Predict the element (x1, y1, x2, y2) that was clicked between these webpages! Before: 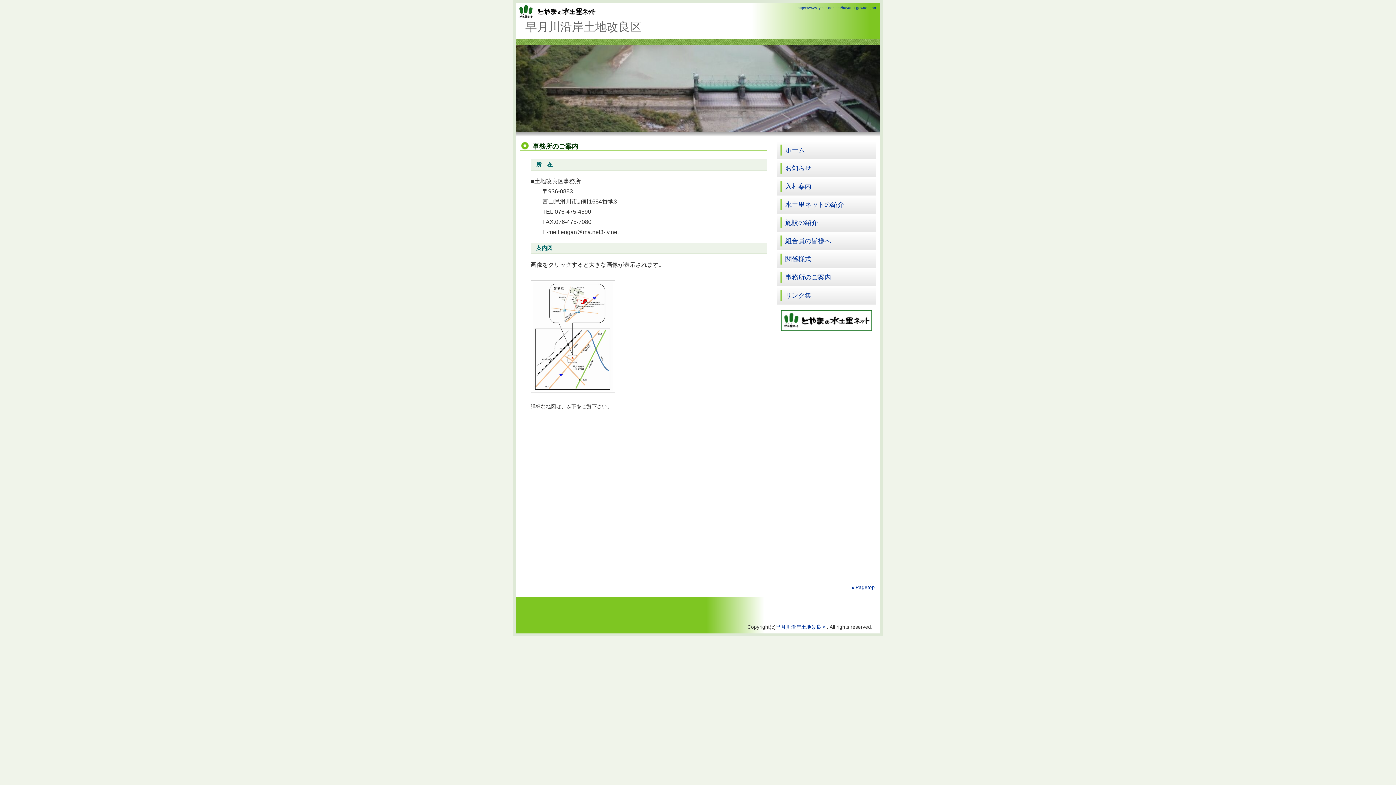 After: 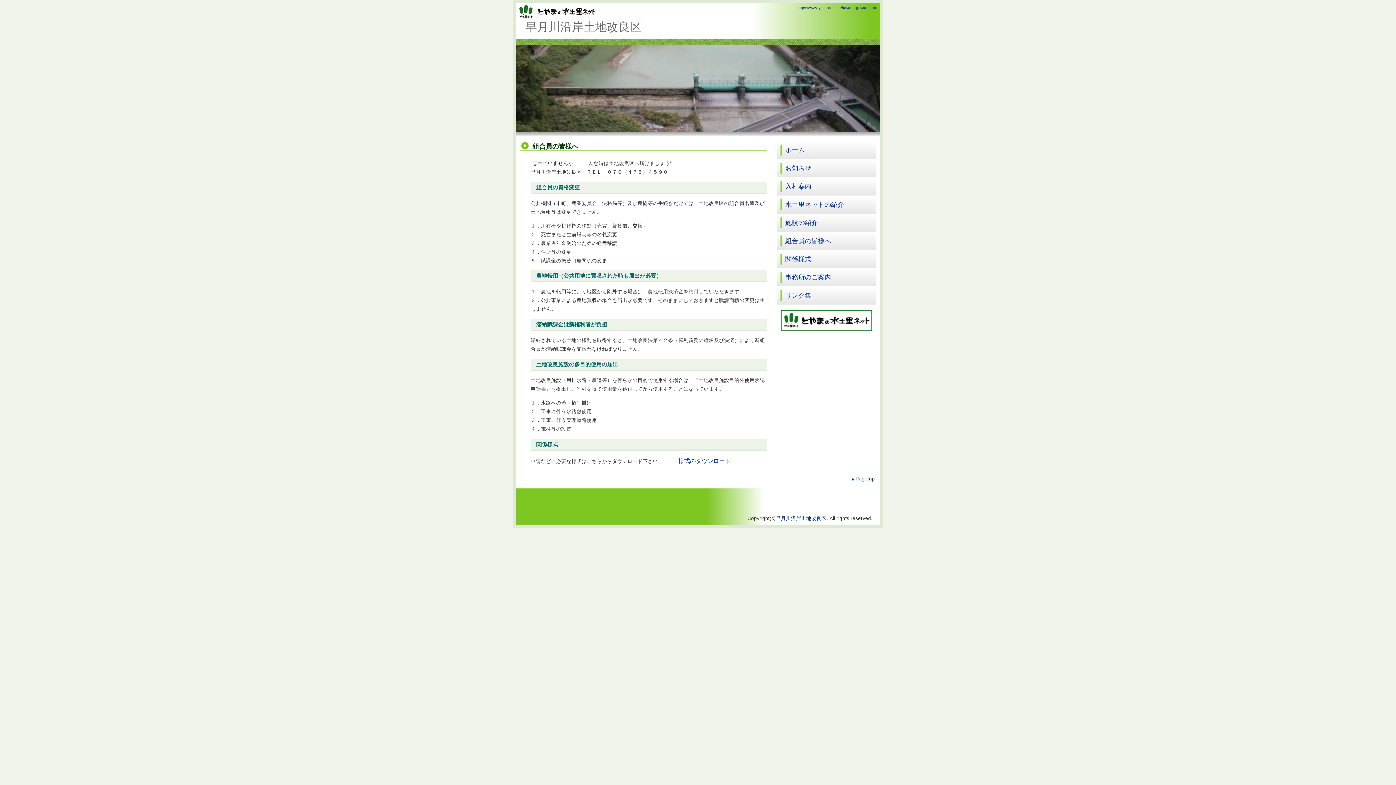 Action: bbox: (785, 237, 831, 244) label: 組合員の皆様へ